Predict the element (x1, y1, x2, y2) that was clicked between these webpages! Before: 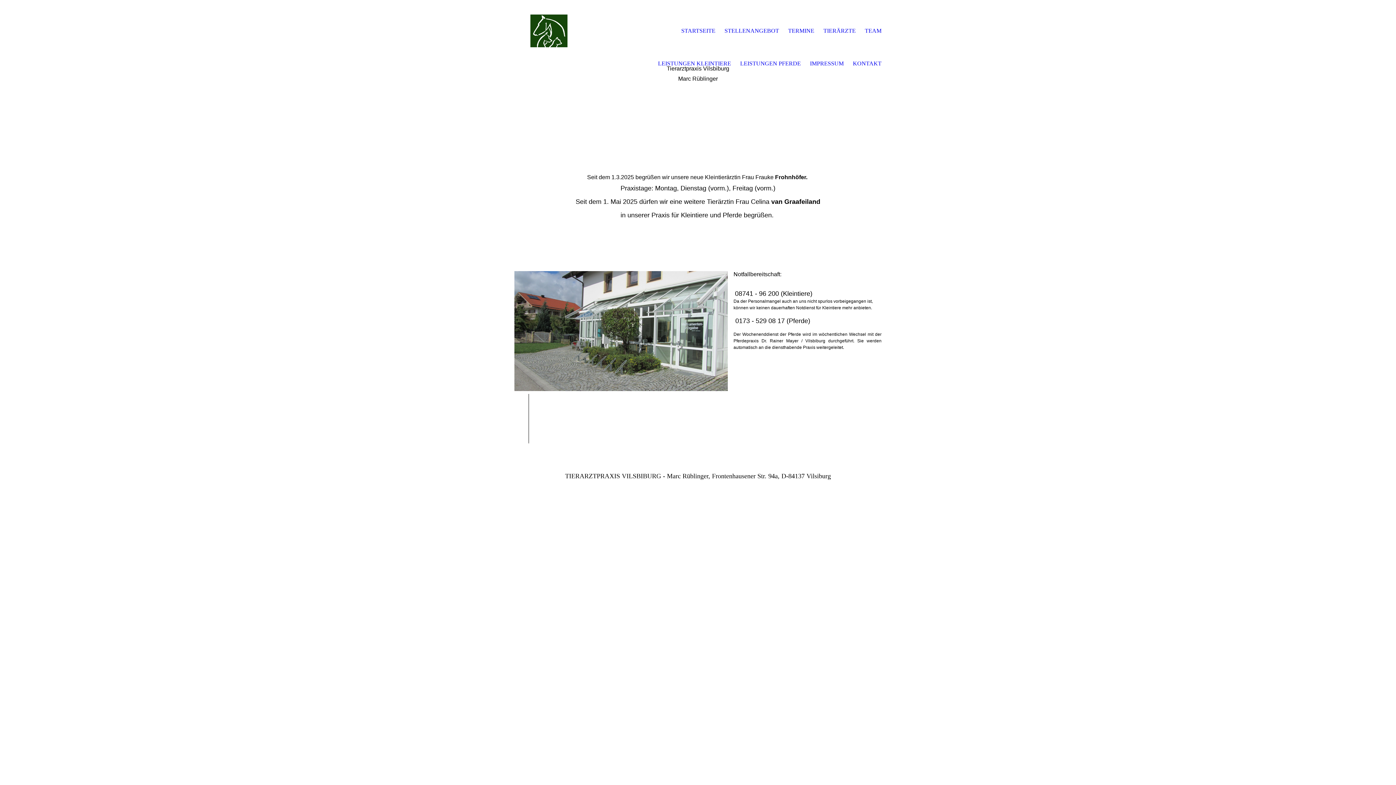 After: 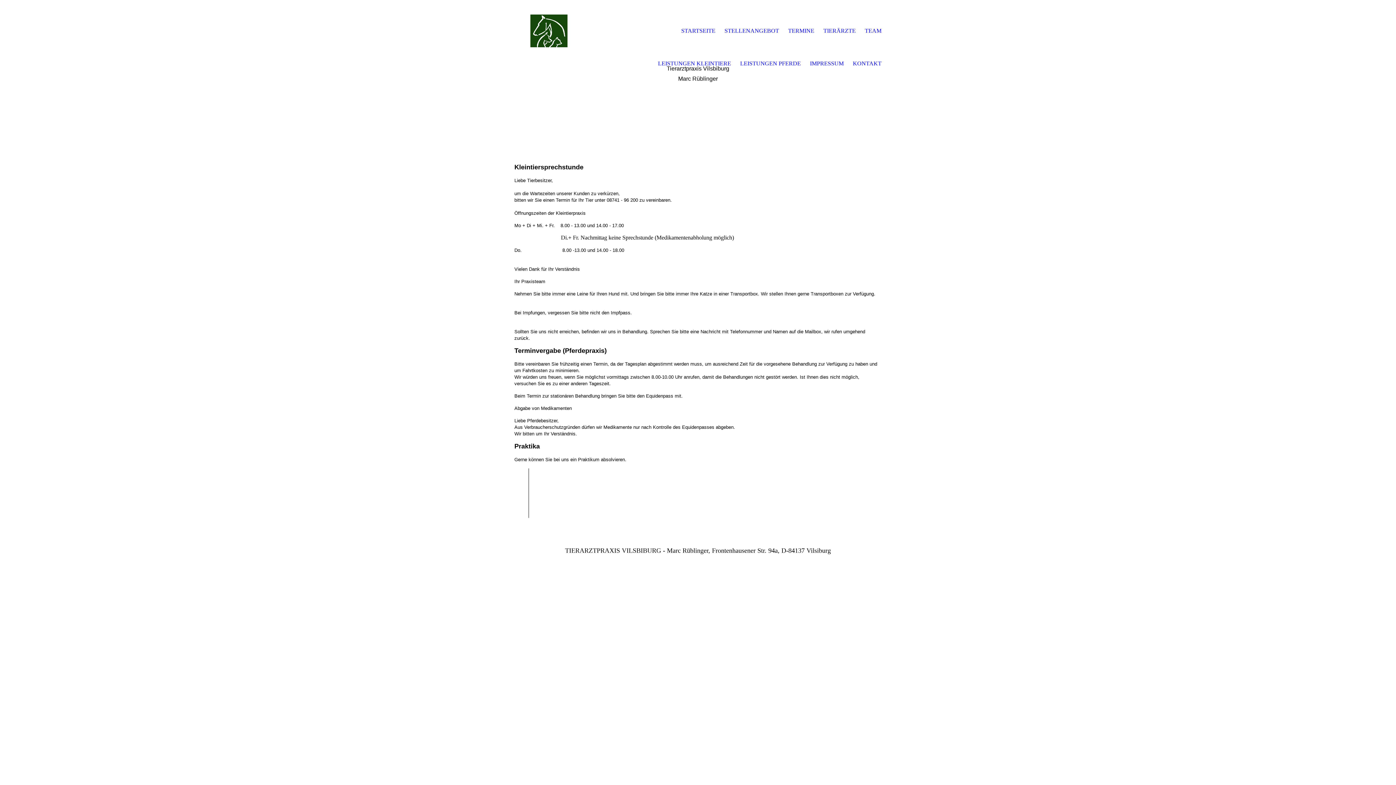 Action: bbox: (788, 14, 814, 47) label: TERMINE